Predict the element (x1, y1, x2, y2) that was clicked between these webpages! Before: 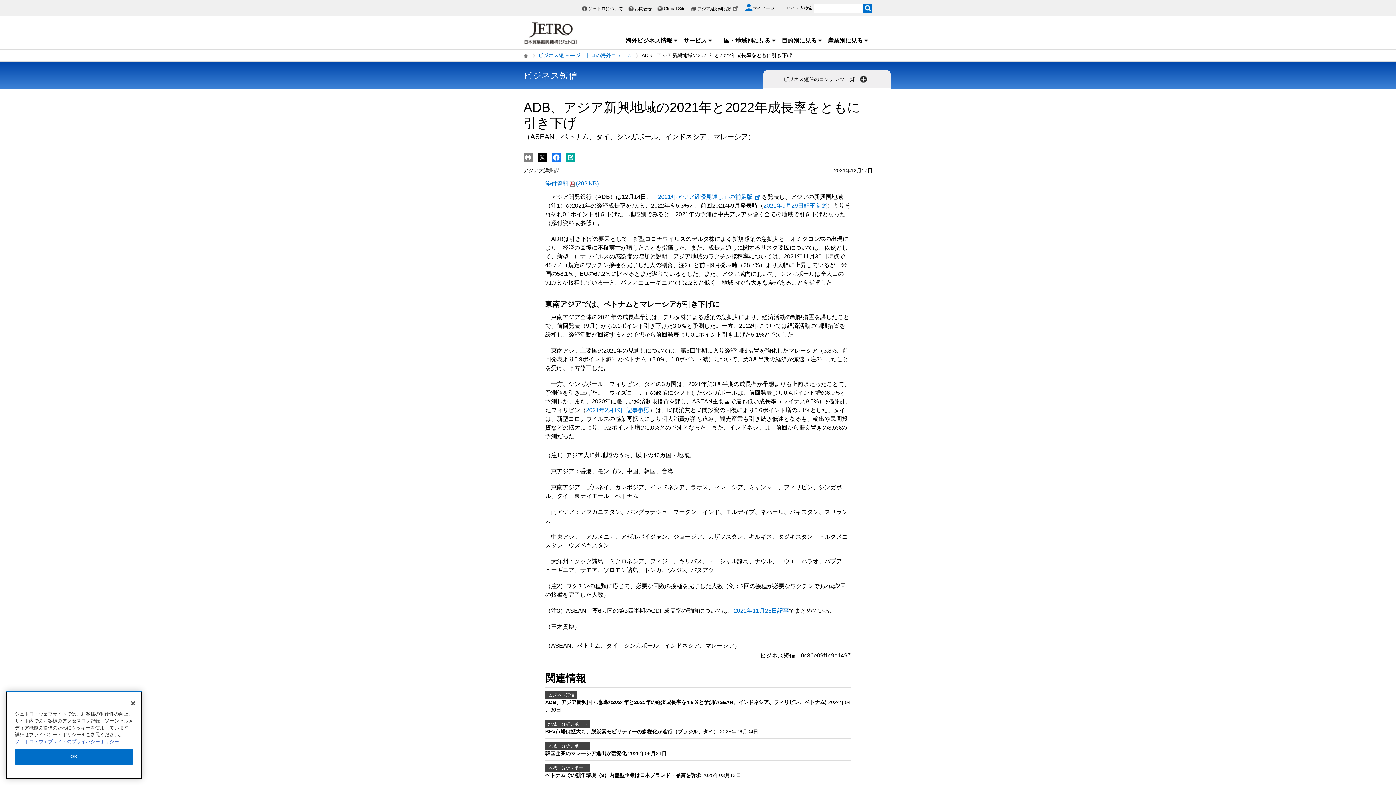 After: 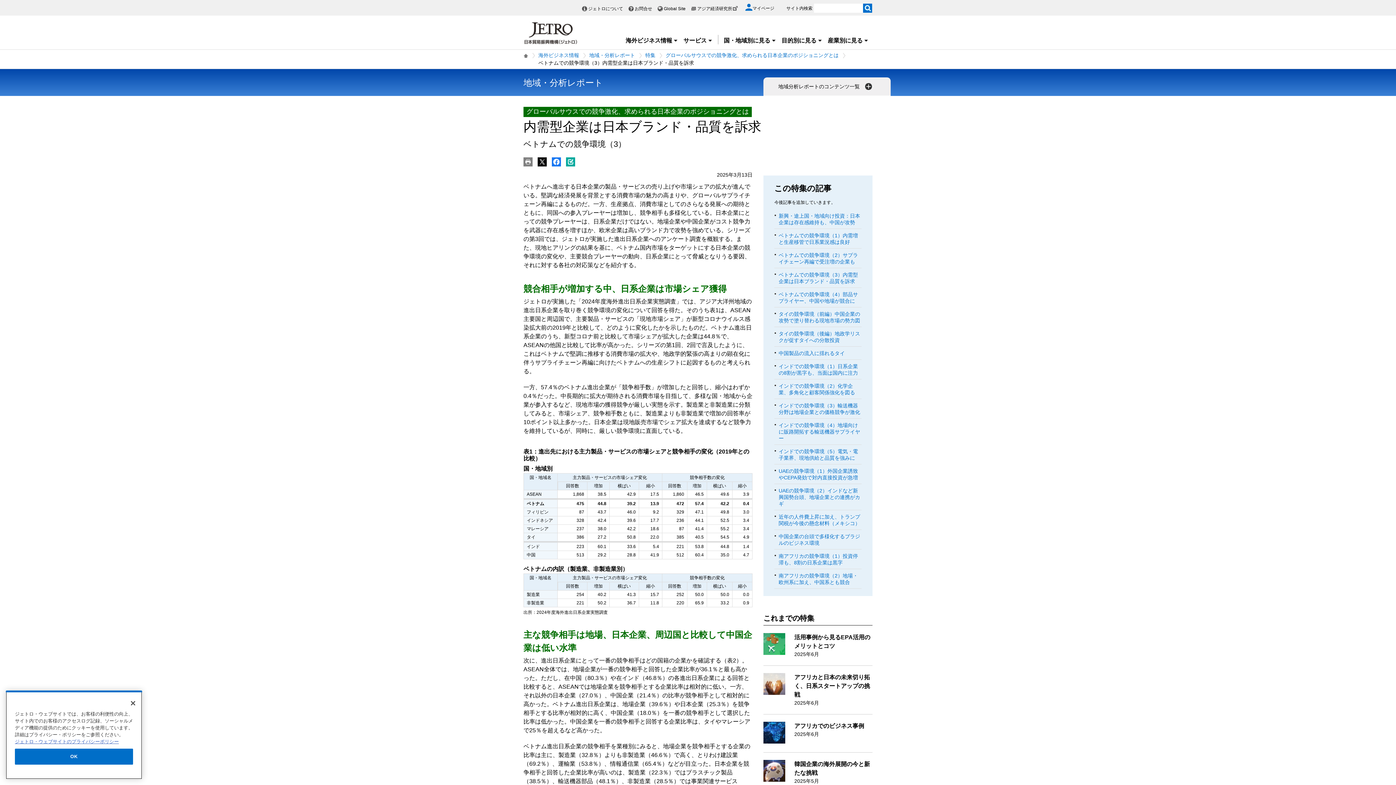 Action: label: ベトナムでの競争環境（3）内需型企業は日本ブランド・品質を訴求  bbox: (545, 772, 702, 778)